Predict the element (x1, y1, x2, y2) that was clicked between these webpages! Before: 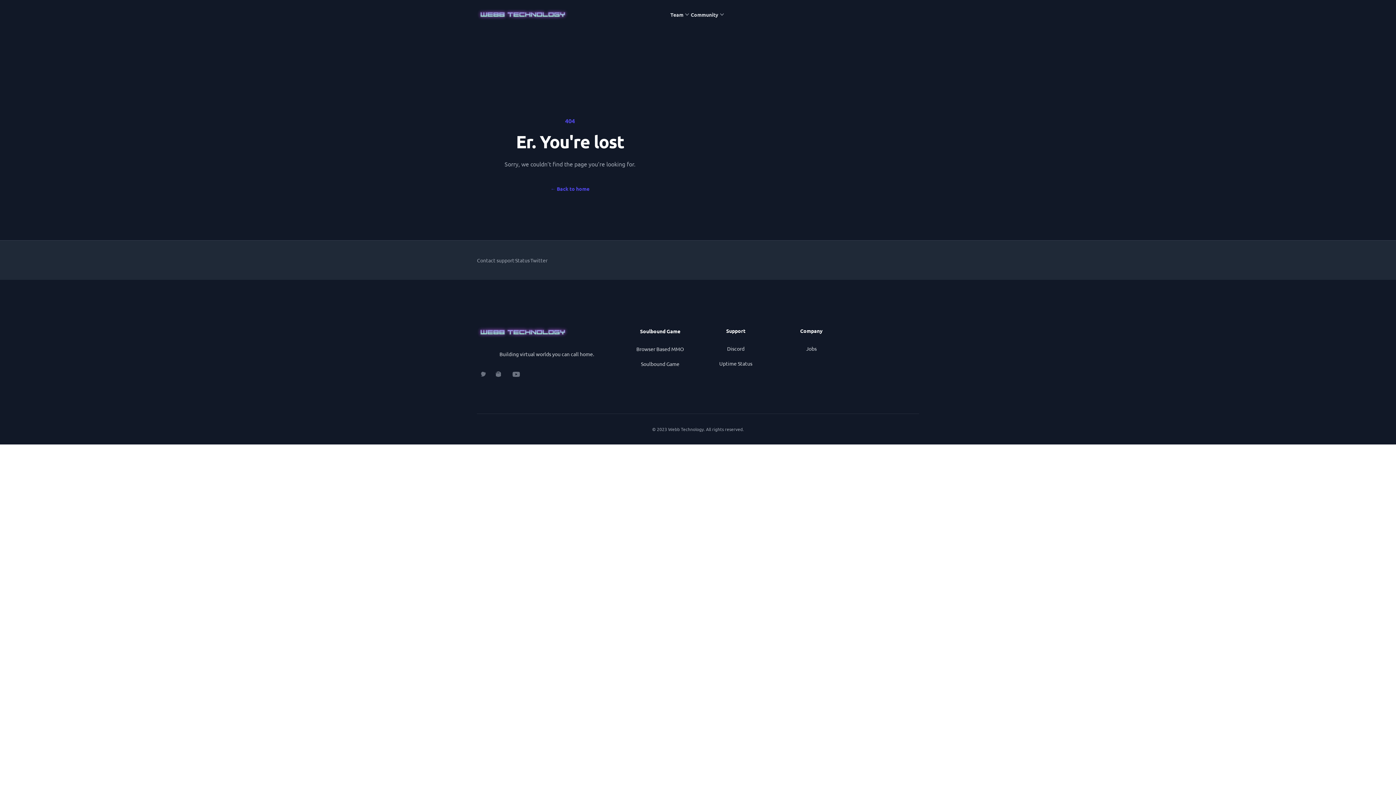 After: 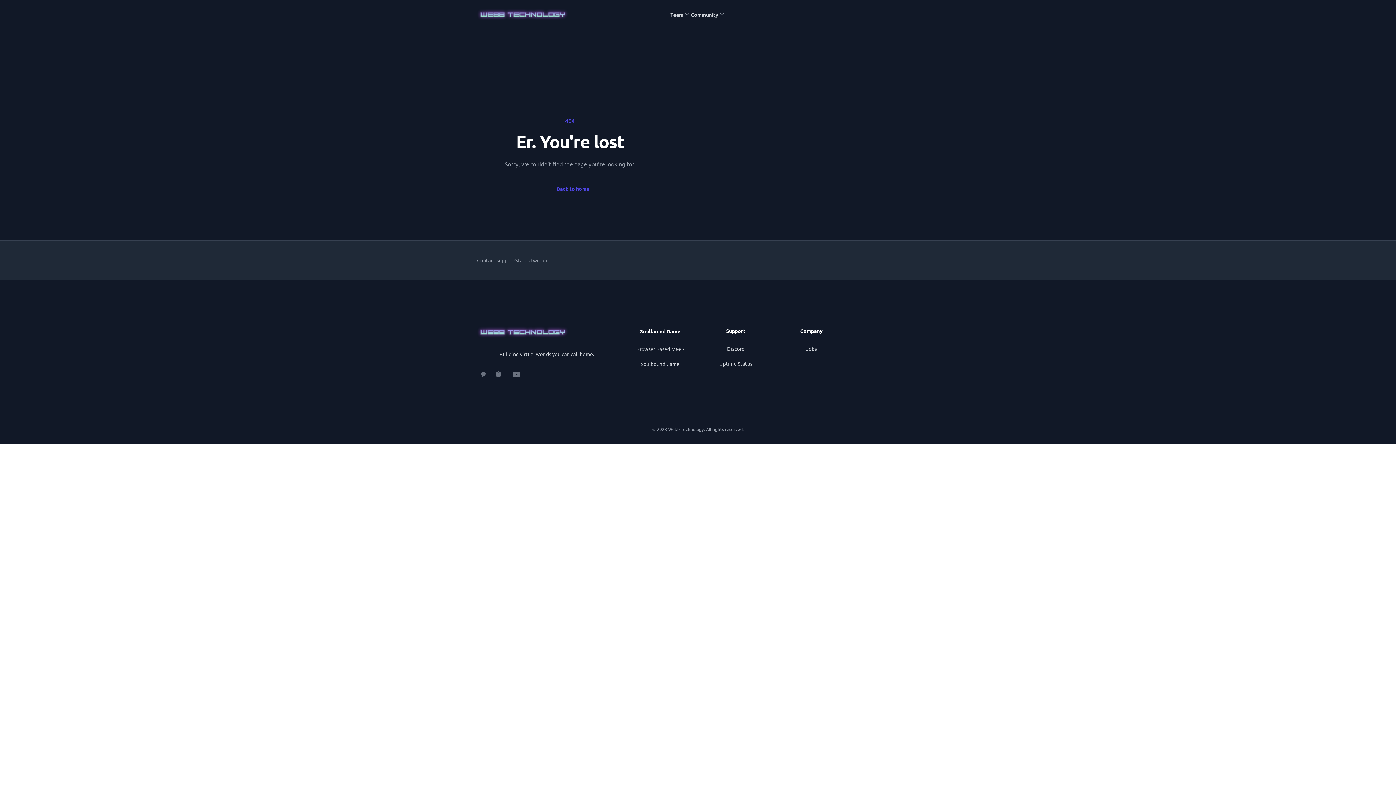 Action: bbox: (530, 255, 547, 265) label: Twitter